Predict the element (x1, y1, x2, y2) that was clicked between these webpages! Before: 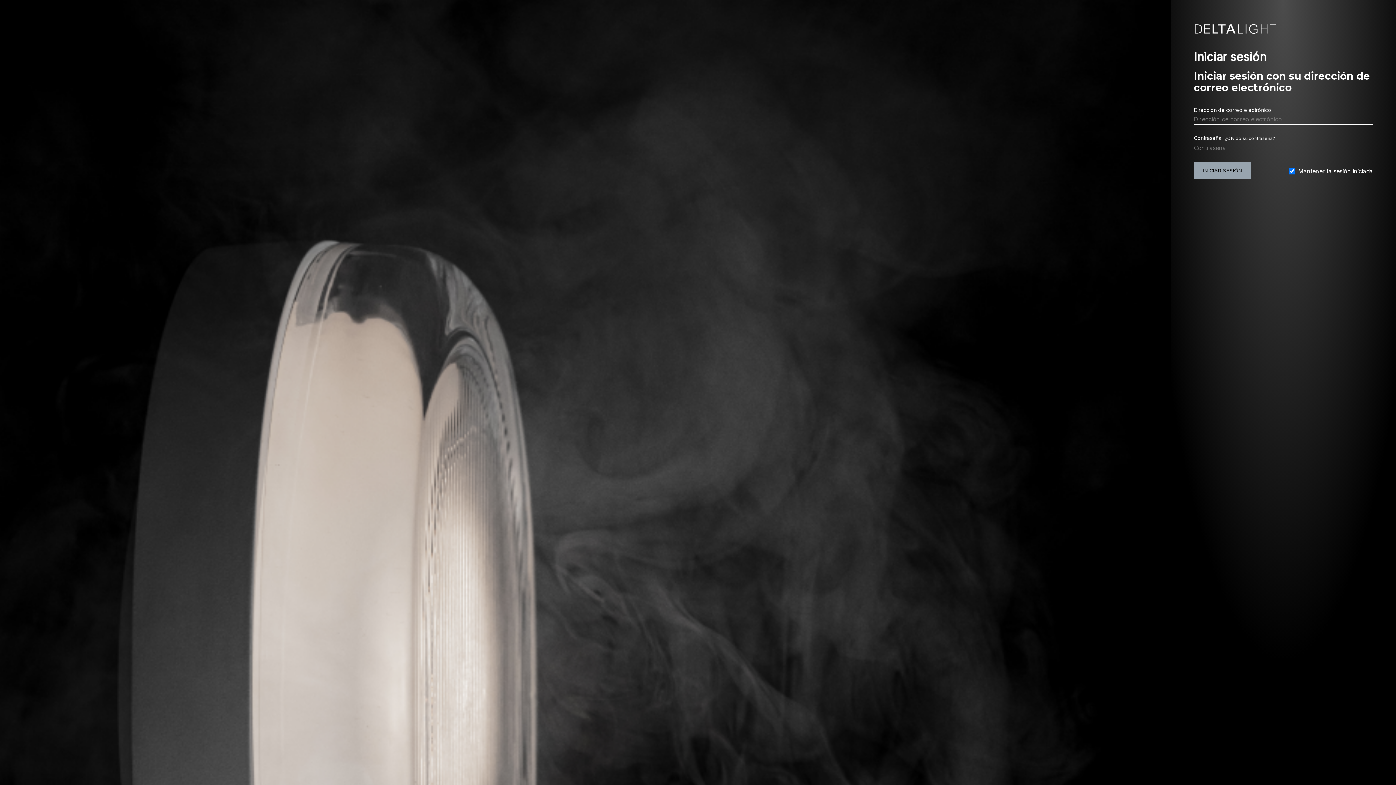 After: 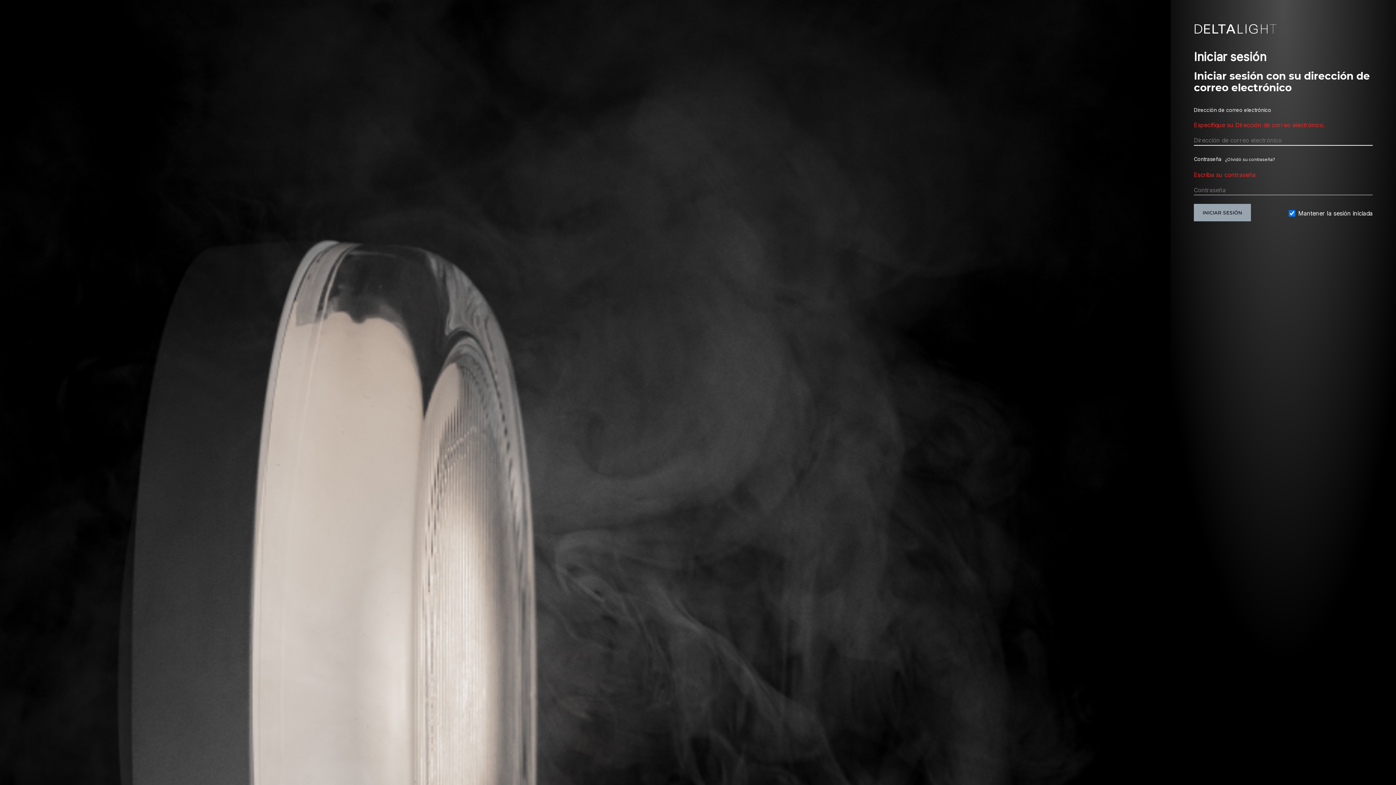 Action: label: INICIAR SESIÓN bbox: (1194, 161, 1251, 179)